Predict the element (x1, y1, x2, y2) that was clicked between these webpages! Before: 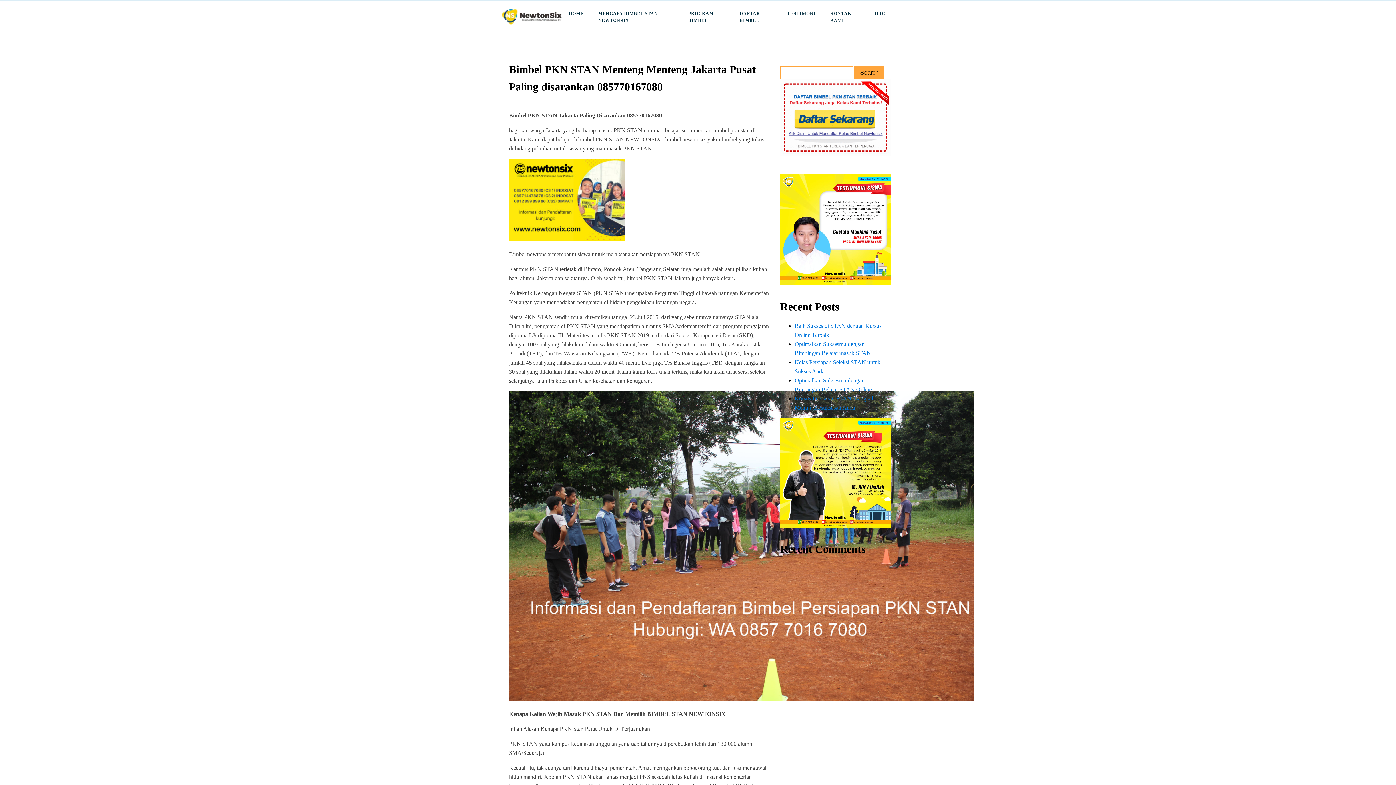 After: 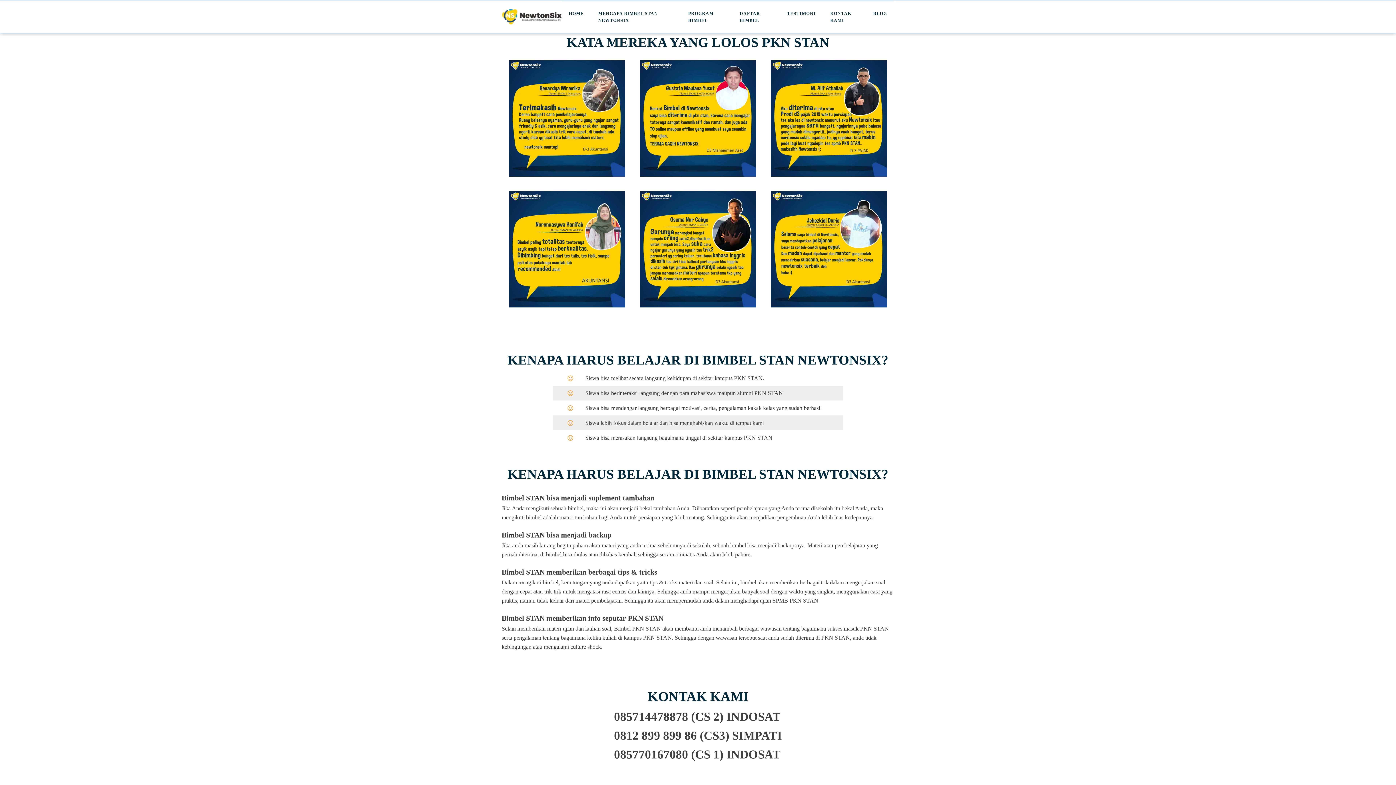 Action: label: TESTIMONI bbox: (779, 1, 823, 25)